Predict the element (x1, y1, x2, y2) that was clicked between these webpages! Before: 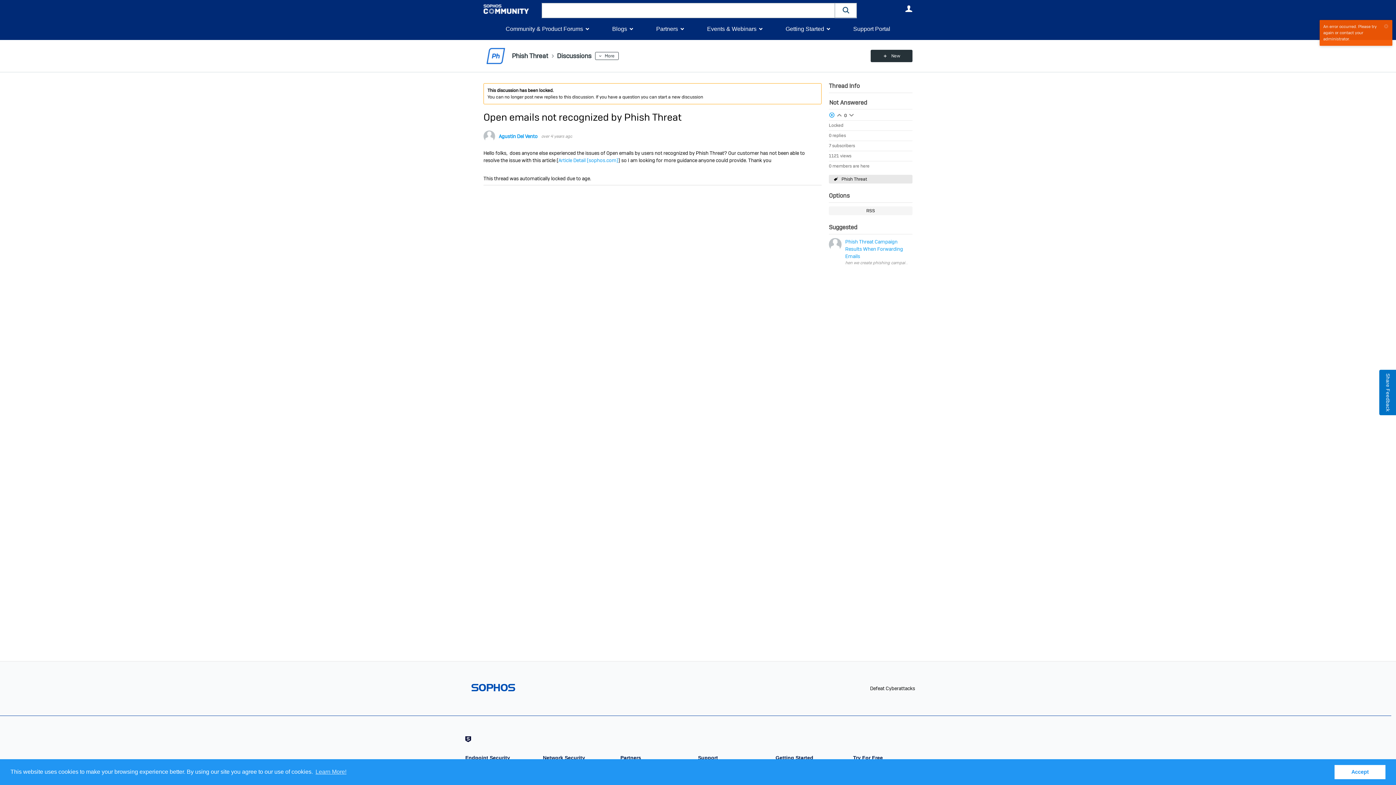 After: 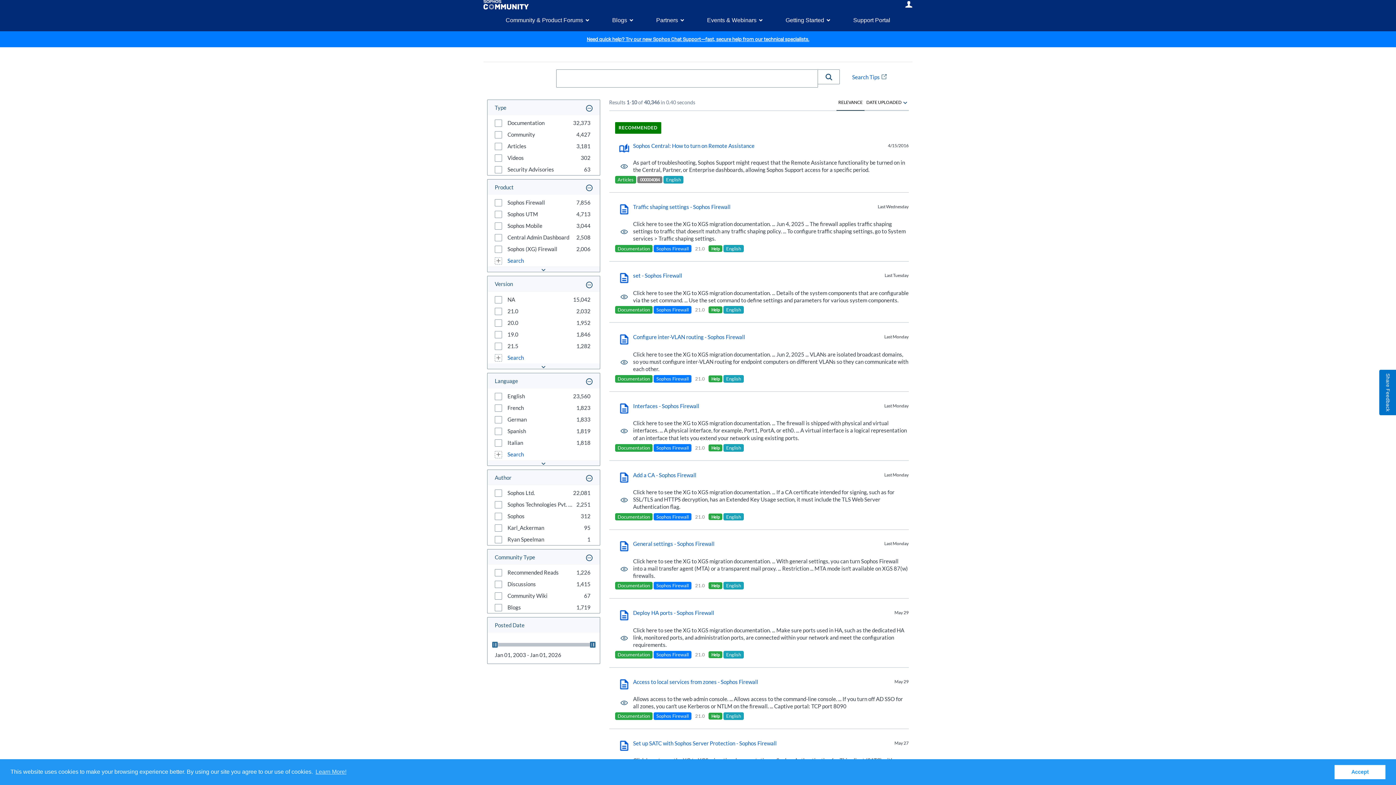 Action: bbox: (835, 2, 857, 17) label: Search